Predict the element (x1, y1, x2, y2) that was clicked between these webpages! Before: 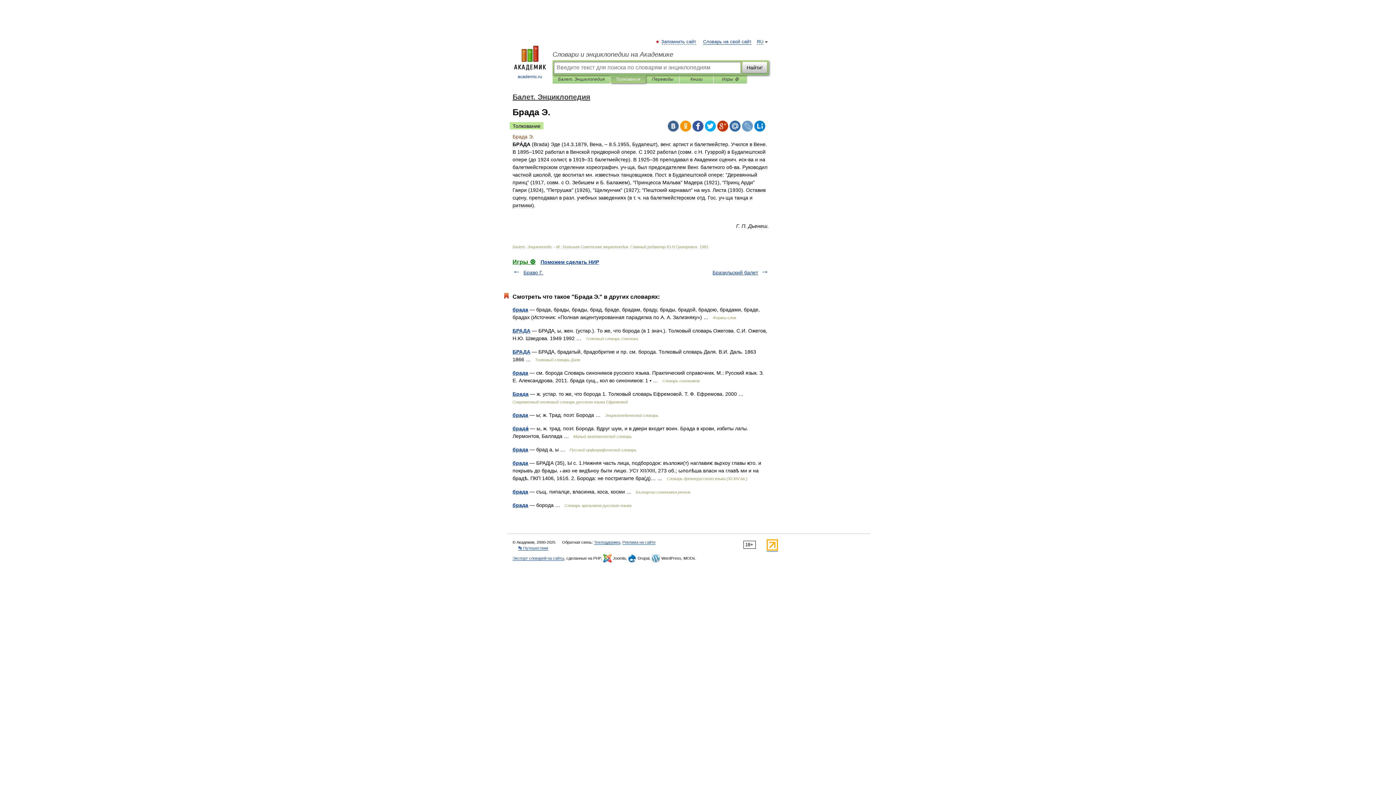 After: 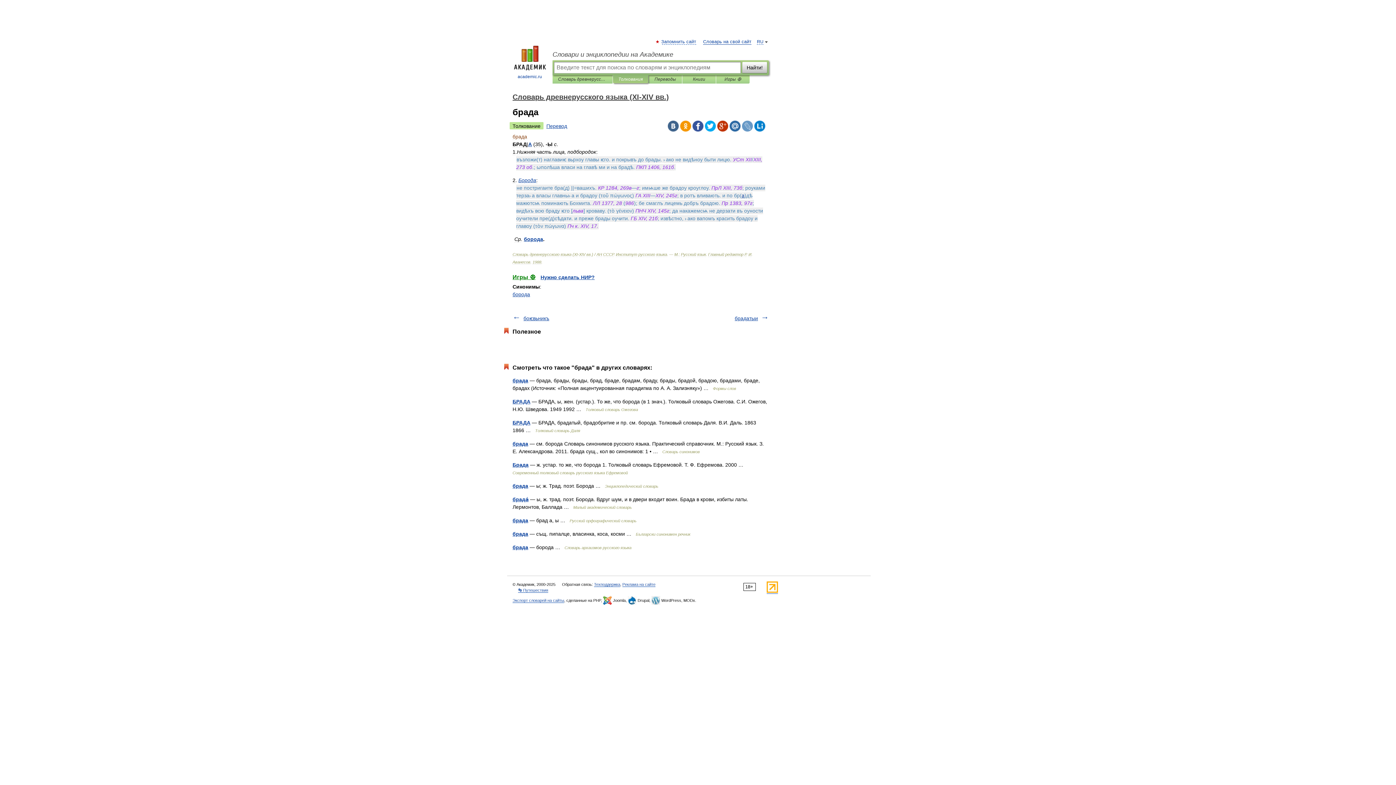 Action: label: брада bbox: (512, 460, 528, 466)